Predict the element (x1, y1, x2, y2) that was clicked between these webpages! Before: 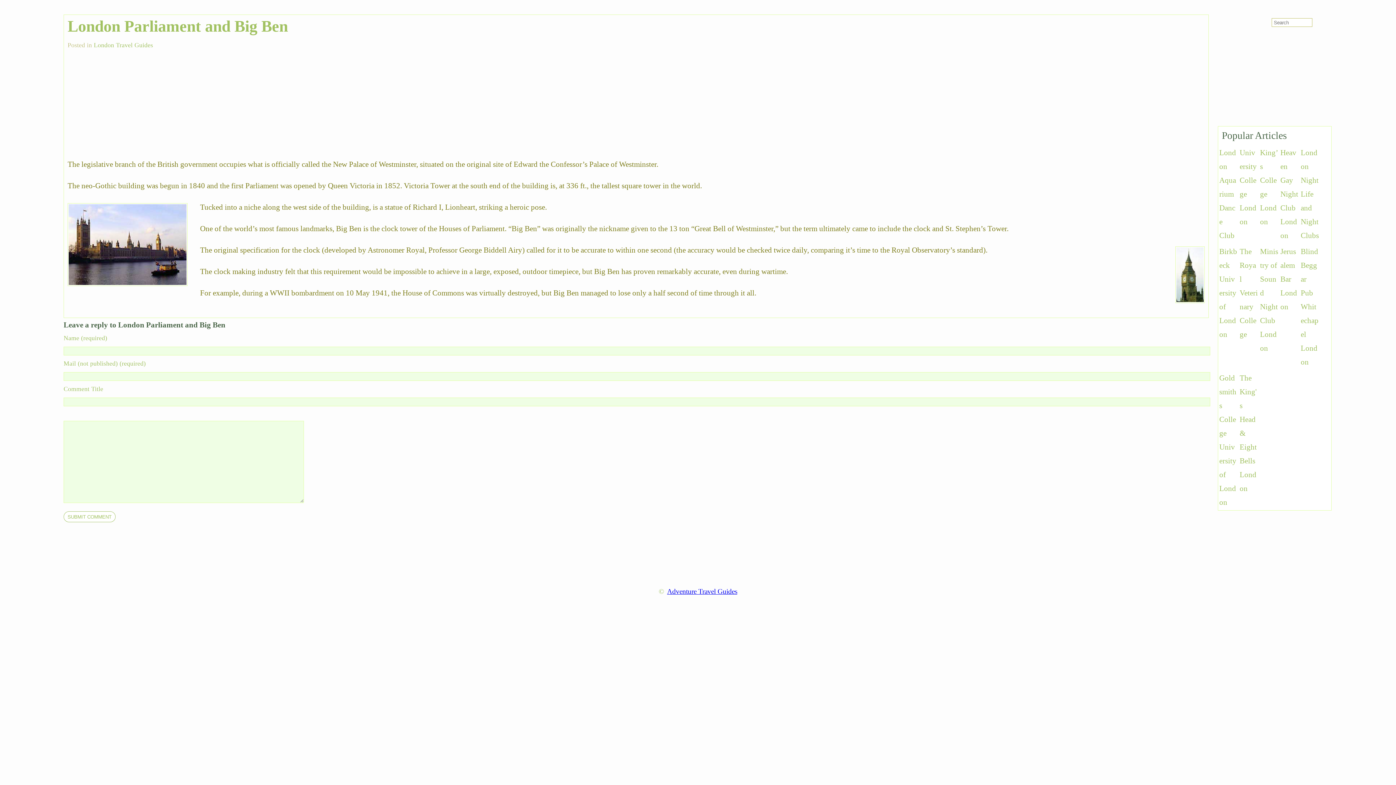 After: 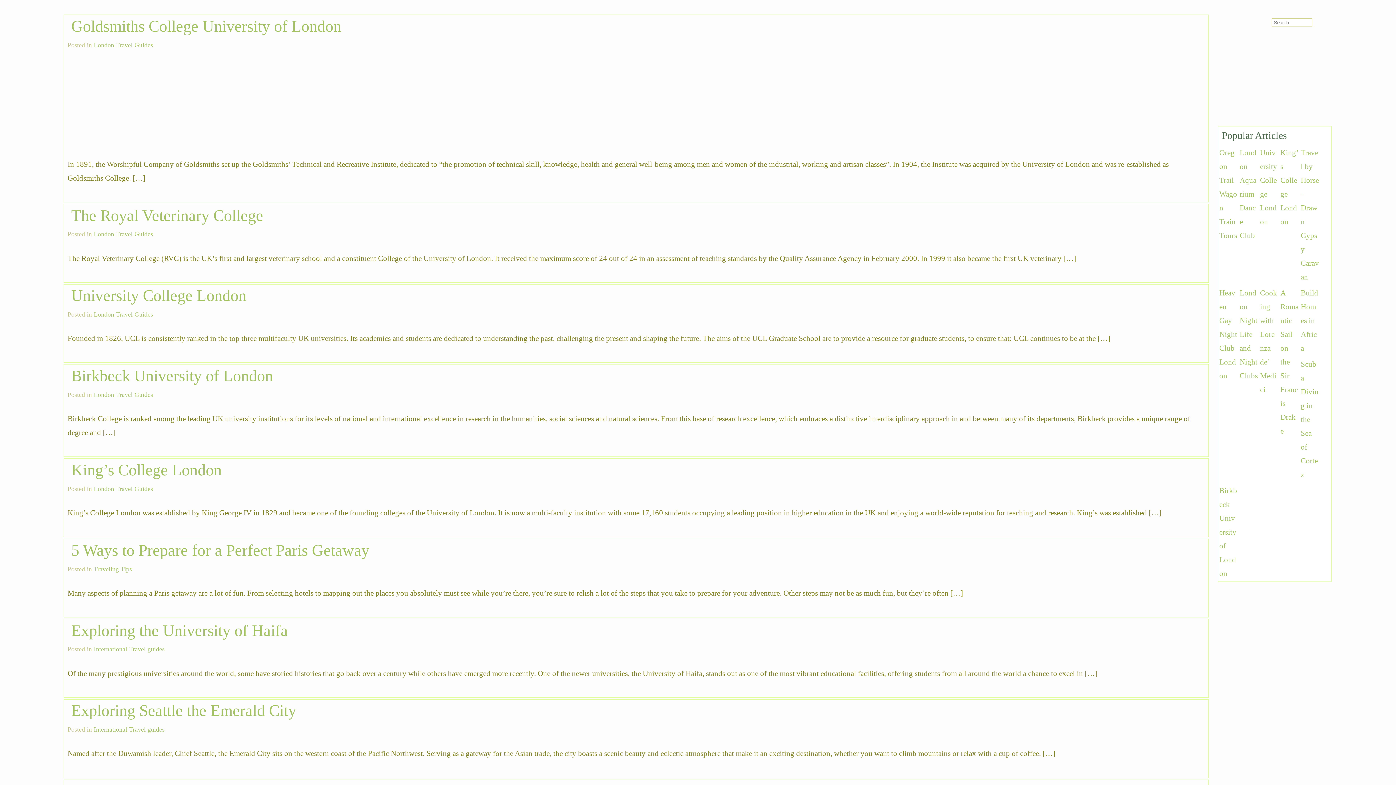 Action: label: Adventure Travel Guides bbox: (667, 587, 737, 595)